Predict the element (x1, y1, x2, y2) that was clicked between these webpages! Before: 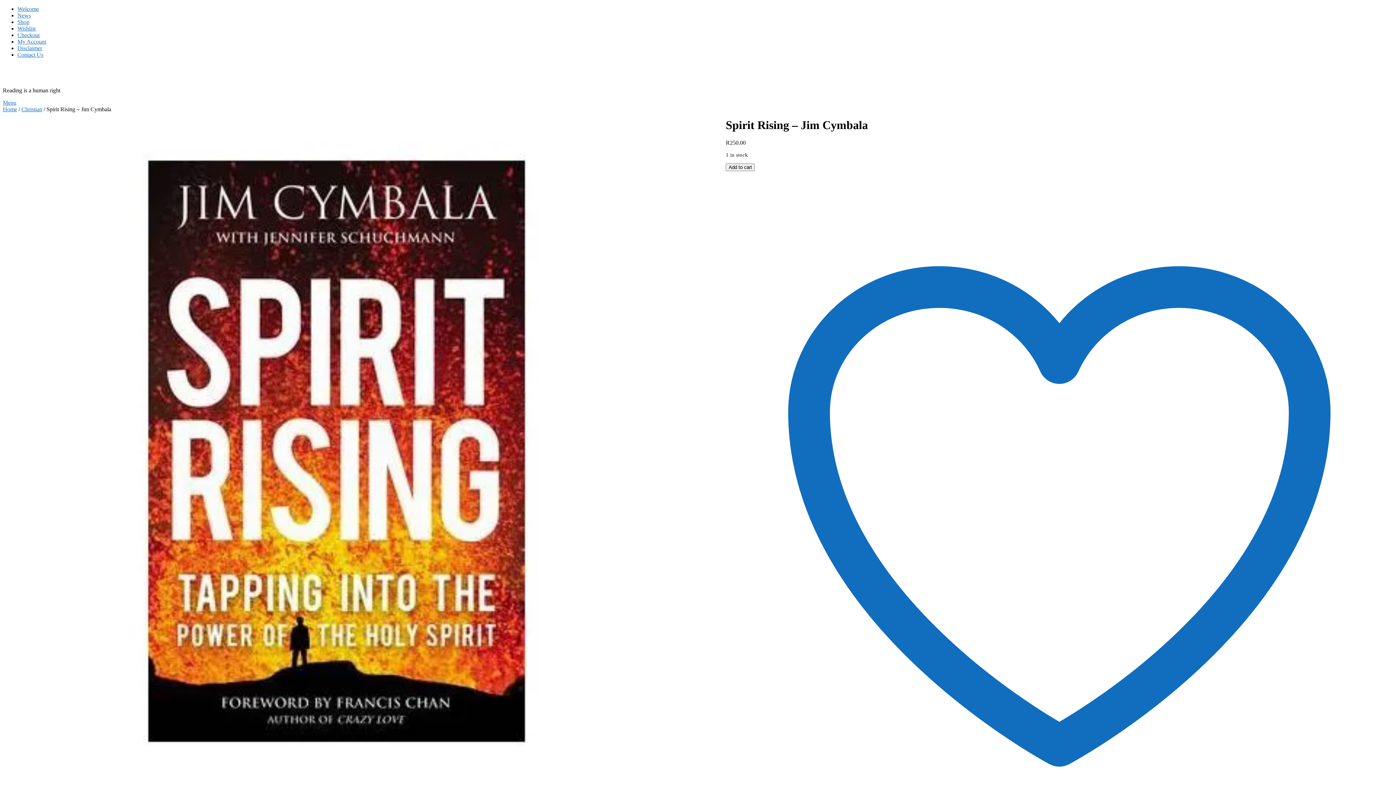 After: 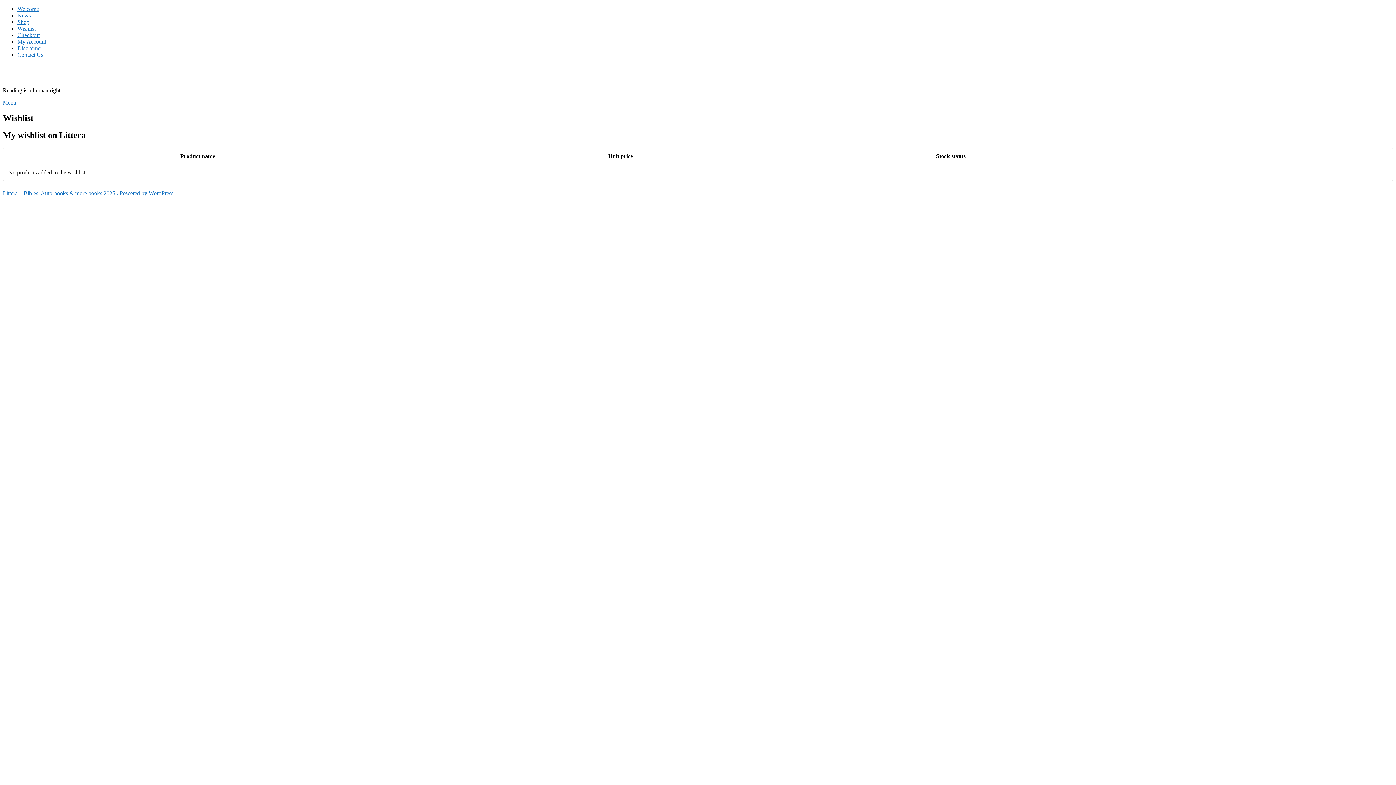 Action: label: Wishlist bbox: (17, 25, 35, 31)